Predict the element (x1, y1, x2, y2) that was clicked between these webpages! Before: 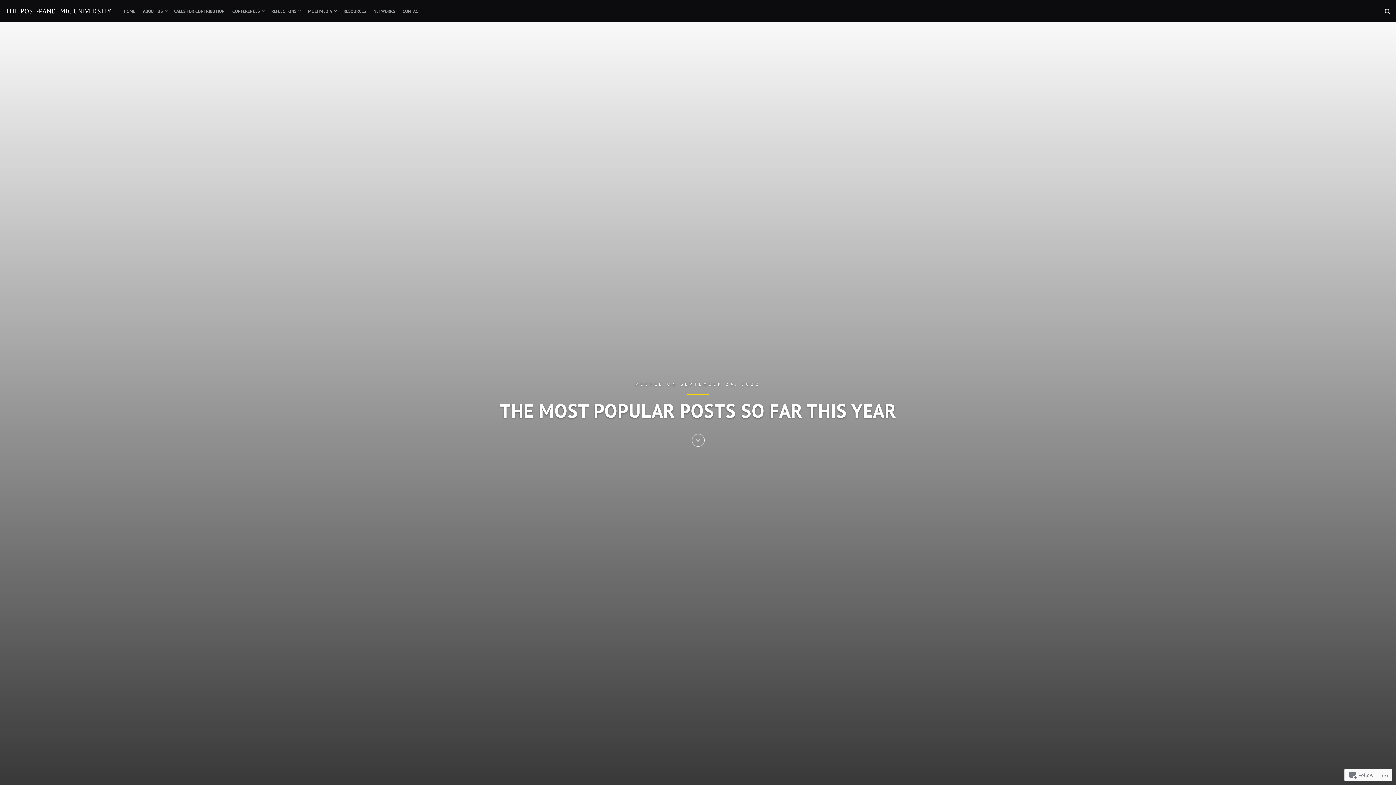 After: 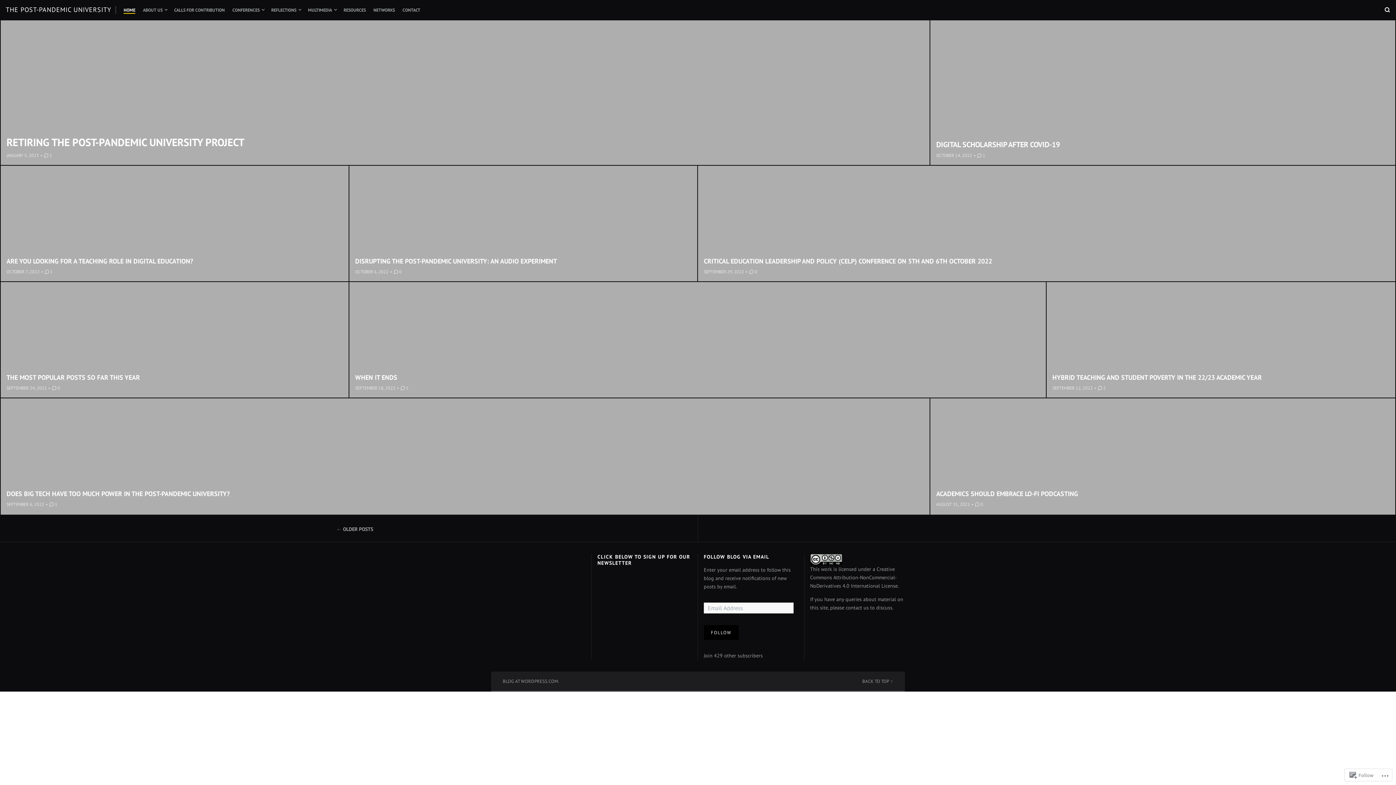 Action: bbox: (343, 8, 365, 14) label: RESOURCES